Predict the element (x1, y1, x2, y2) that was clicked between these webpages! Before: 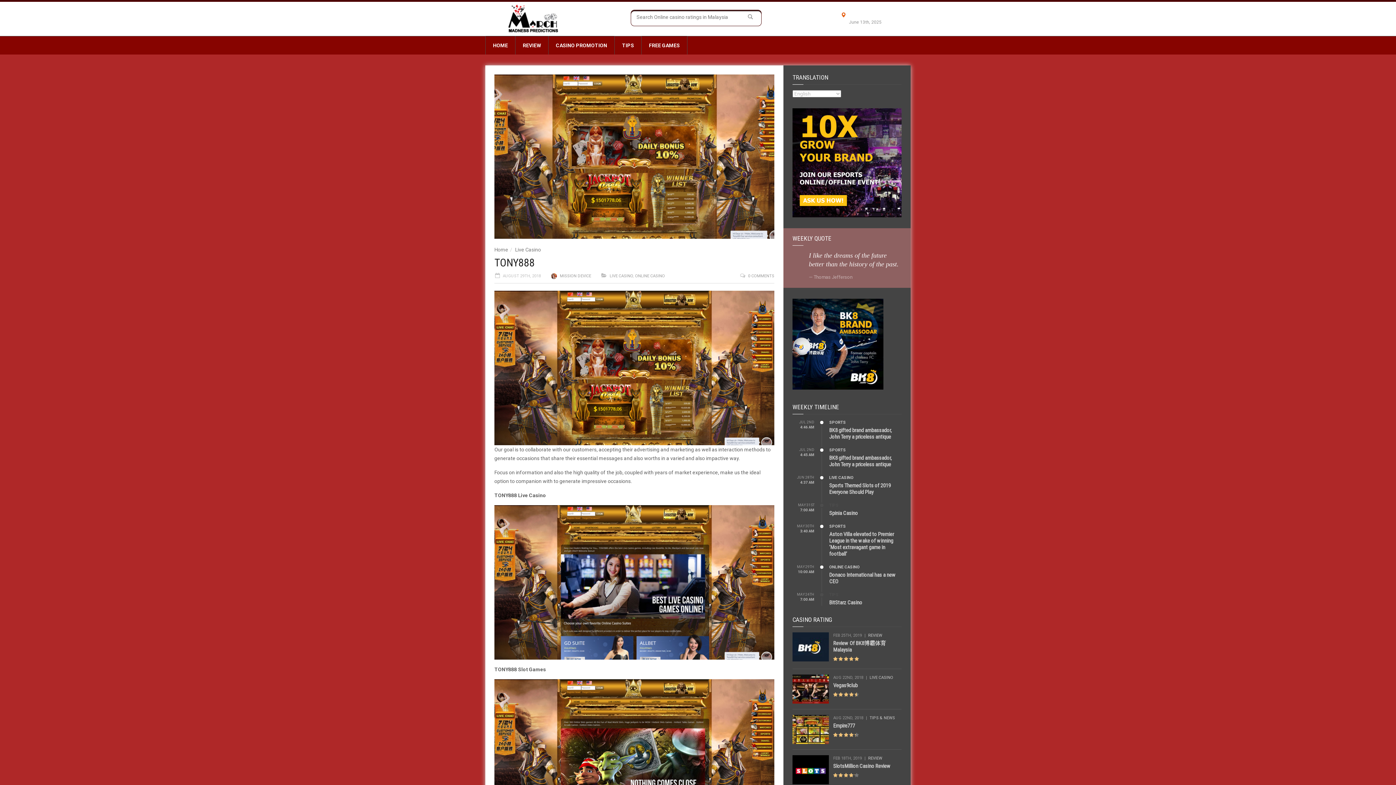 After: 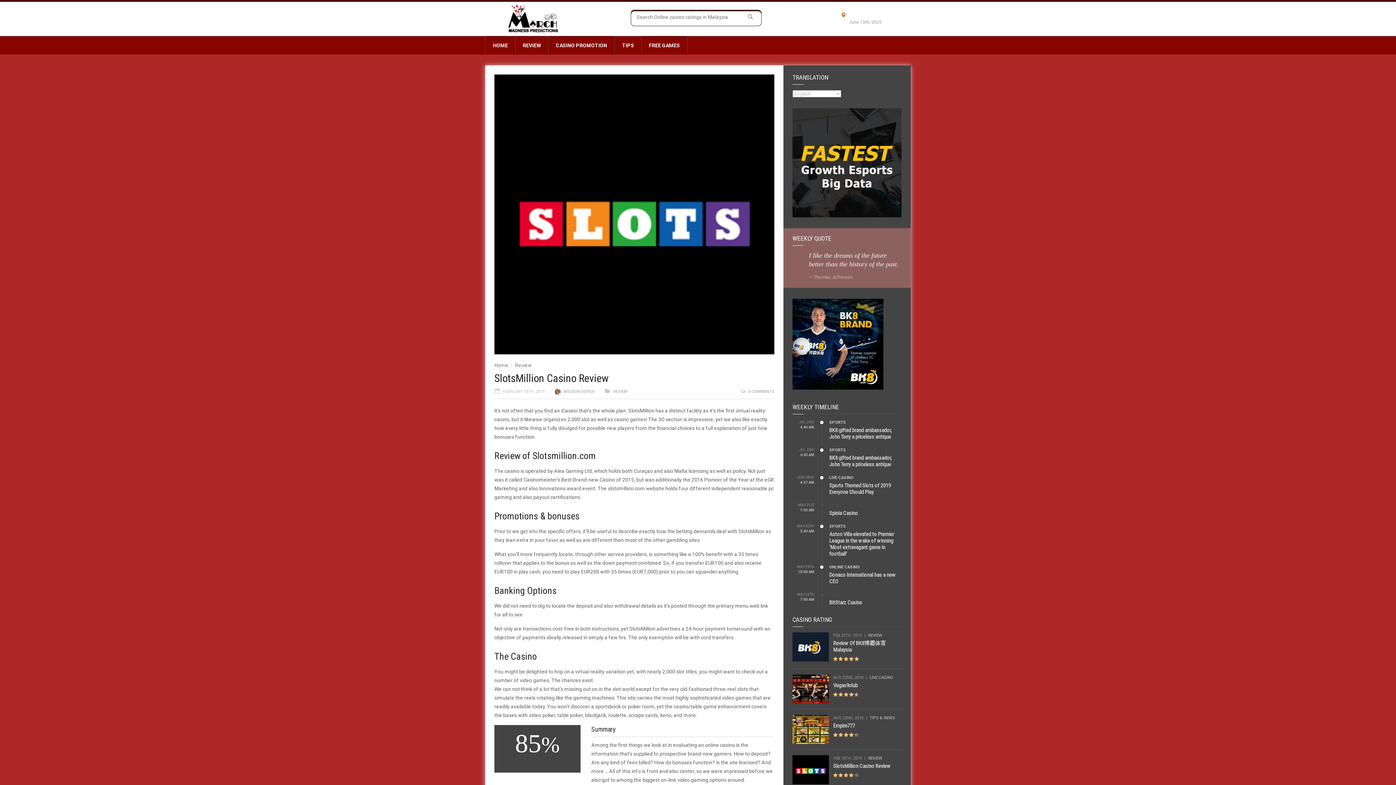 Action: label: SlotsMillion Casino Review bbox: (833, 763, 890, 769)